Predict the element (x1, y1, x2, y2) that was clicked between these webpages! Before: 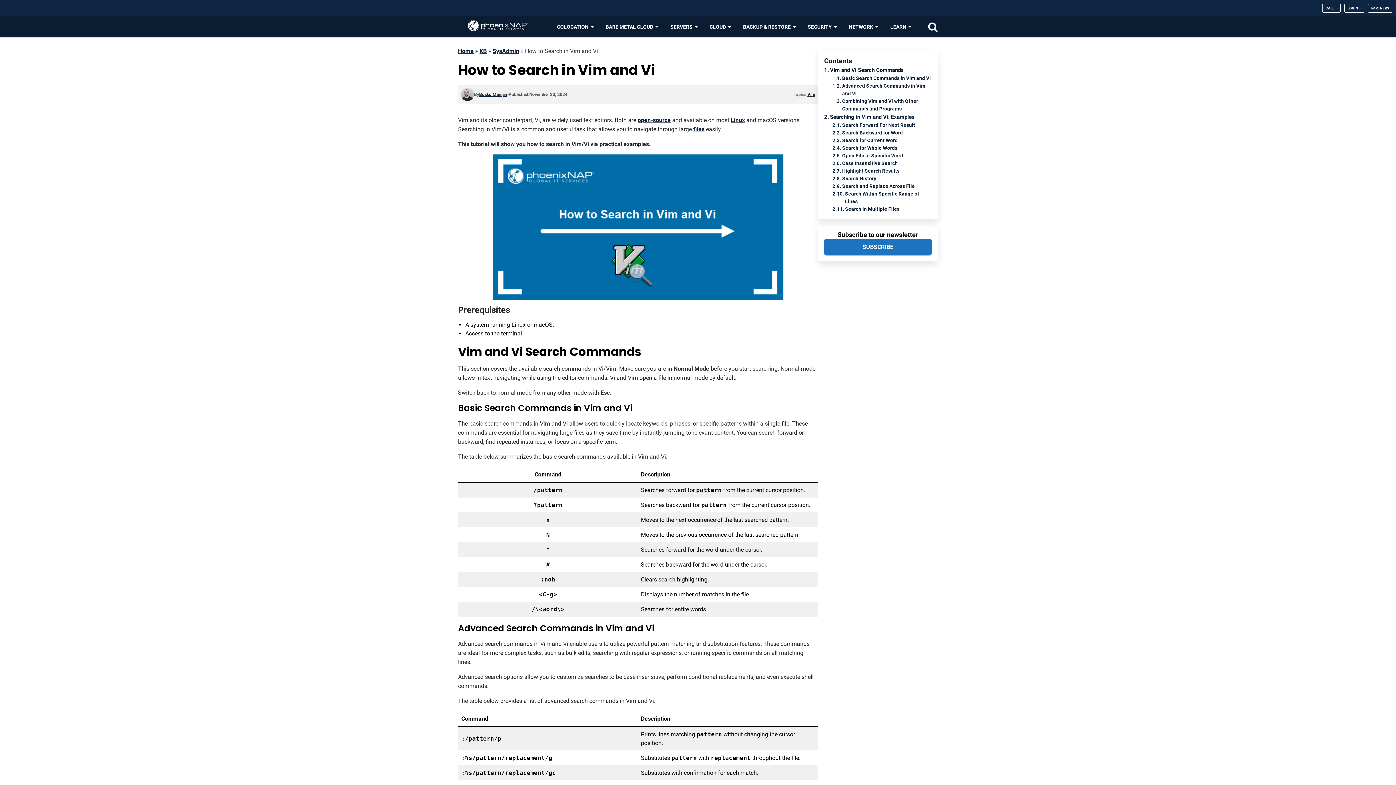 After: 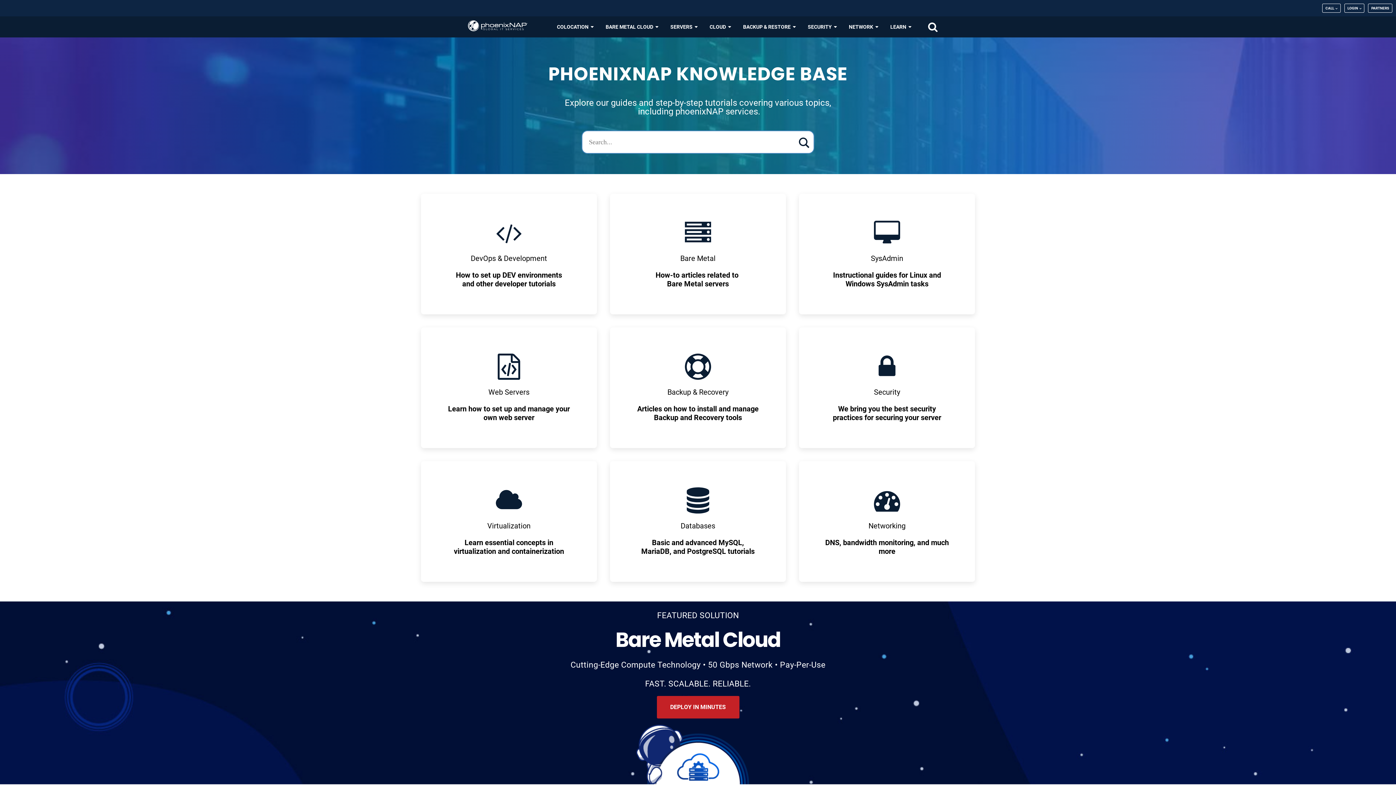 Action: bbox: (883, 22, 916, 31) label: LEARN